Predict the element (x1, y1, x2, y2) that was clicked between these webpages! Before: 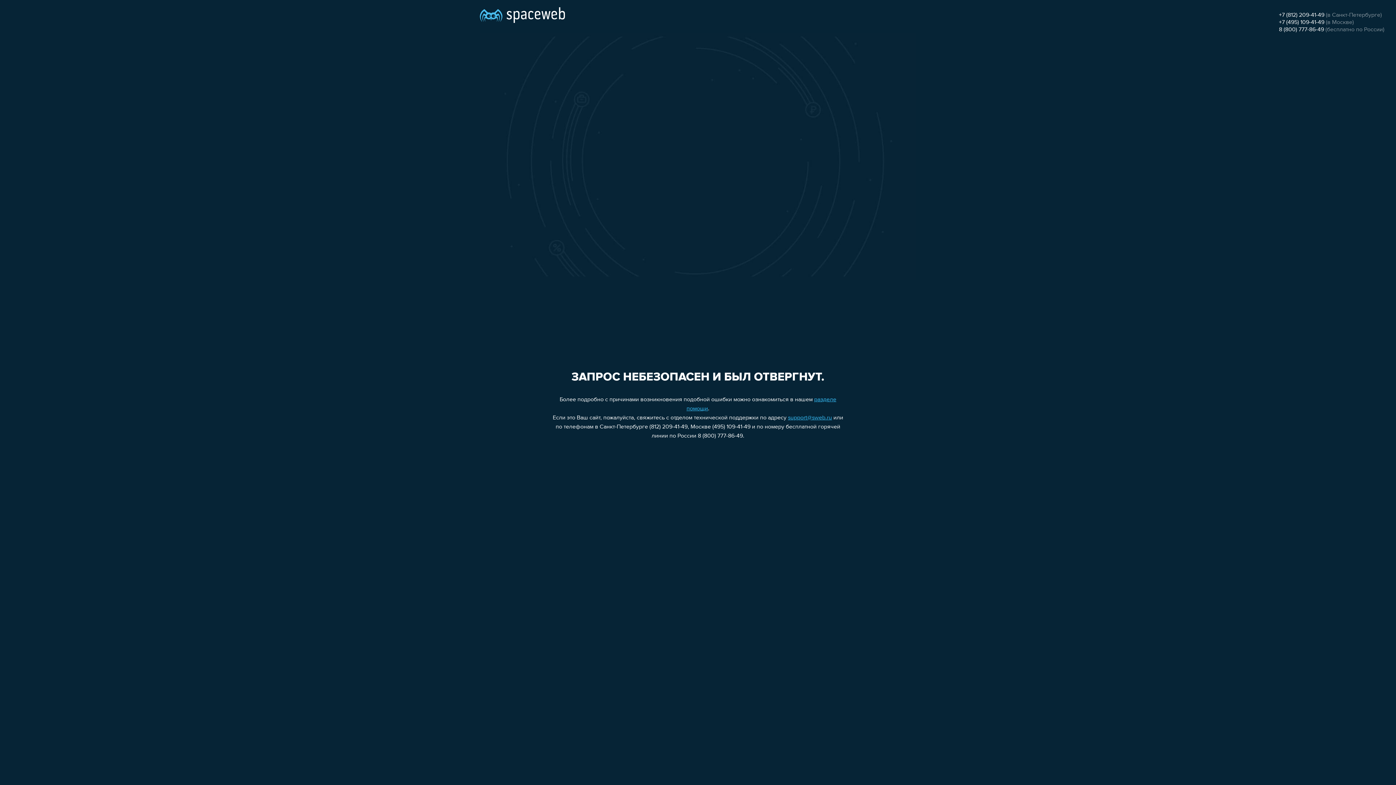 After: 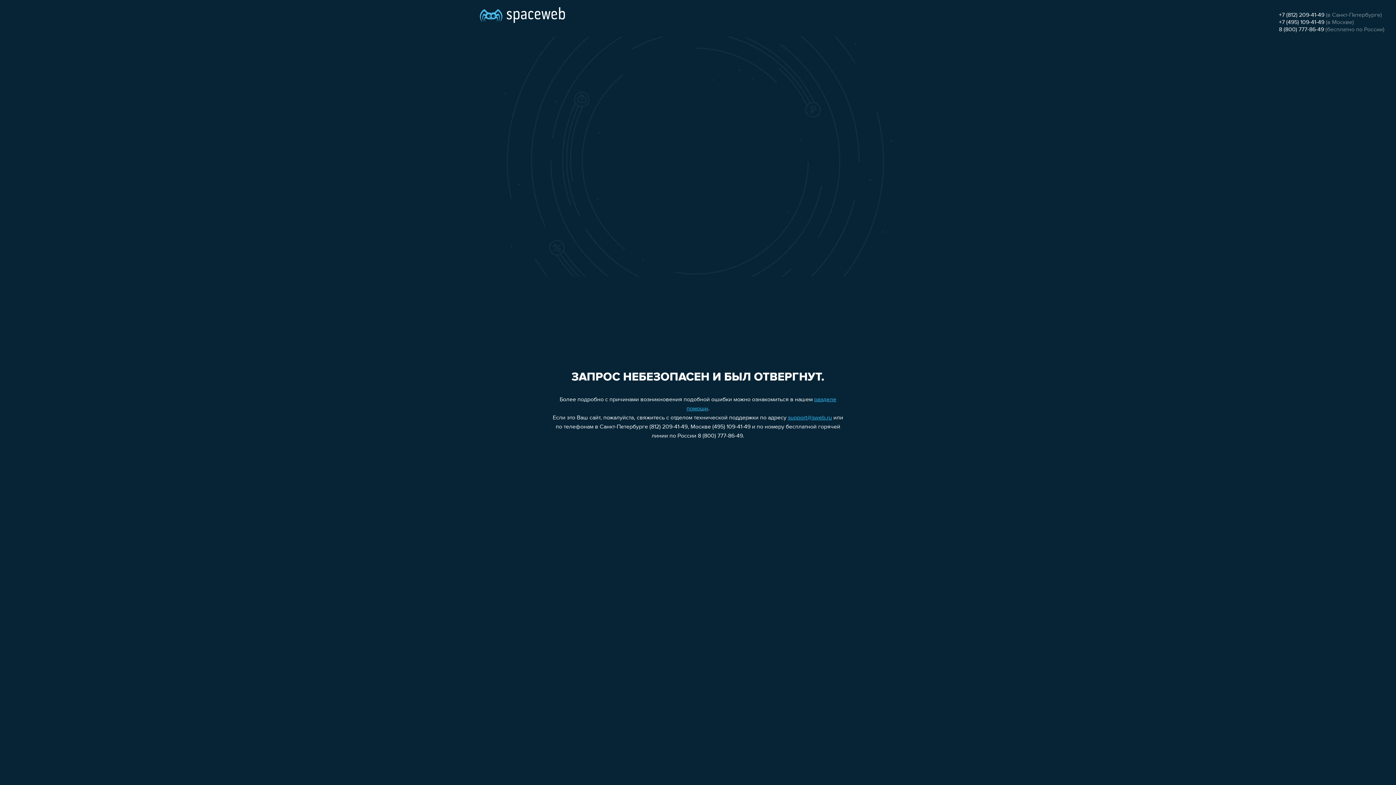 Action: bbox: (1279, 26, 1324, 32) label: 8 (800) 777-86-49